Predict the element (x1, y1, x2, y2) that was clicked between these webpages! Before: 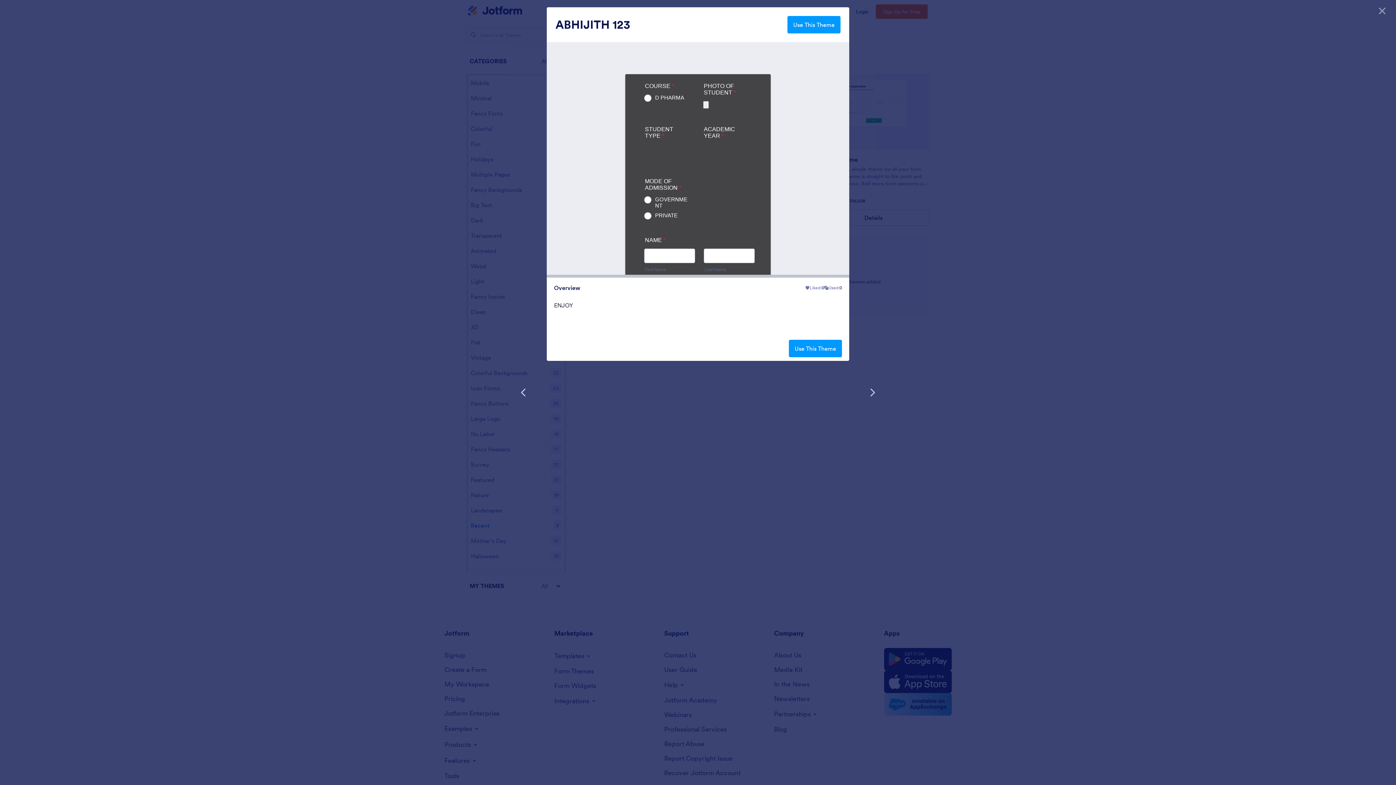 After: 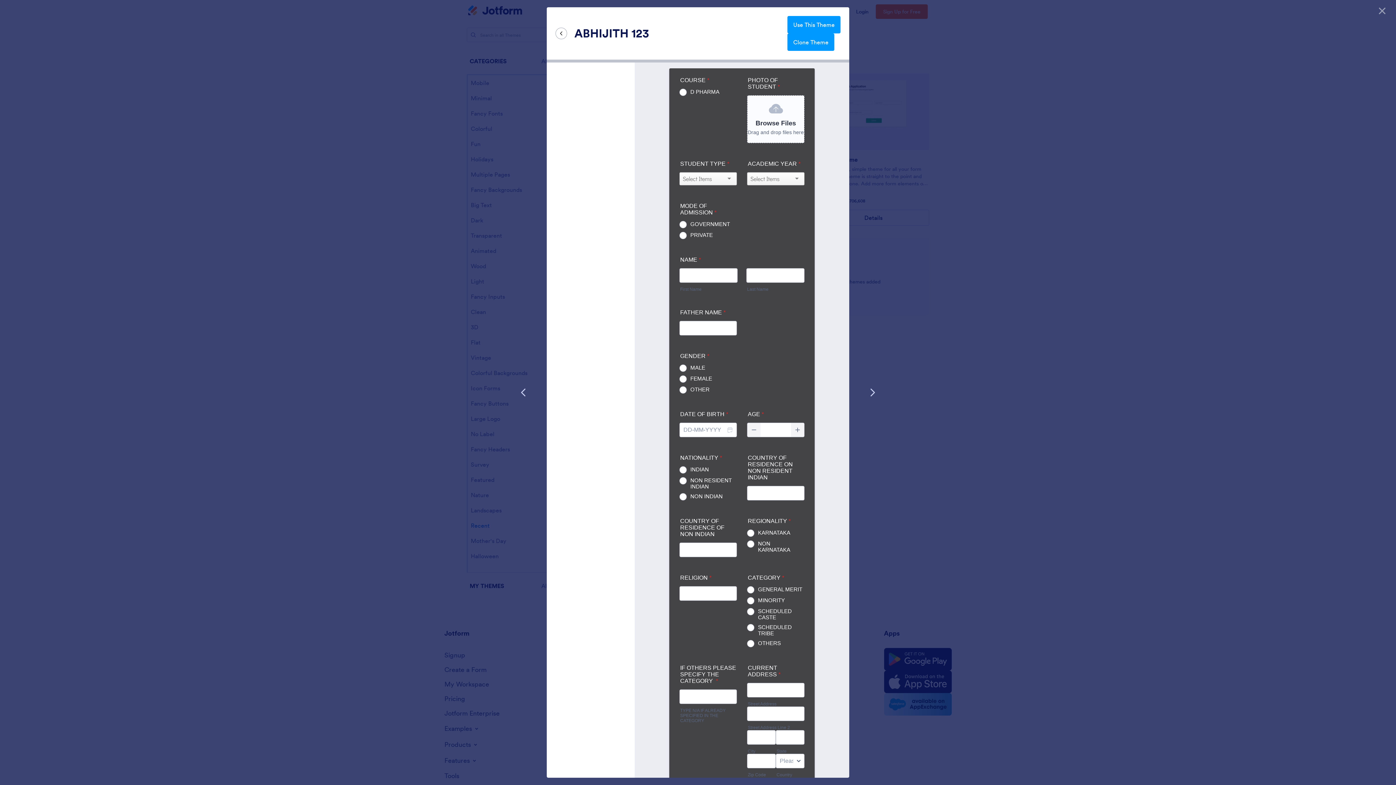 Action: bbox: (789, 340, 842, 357) label: Use This Theme